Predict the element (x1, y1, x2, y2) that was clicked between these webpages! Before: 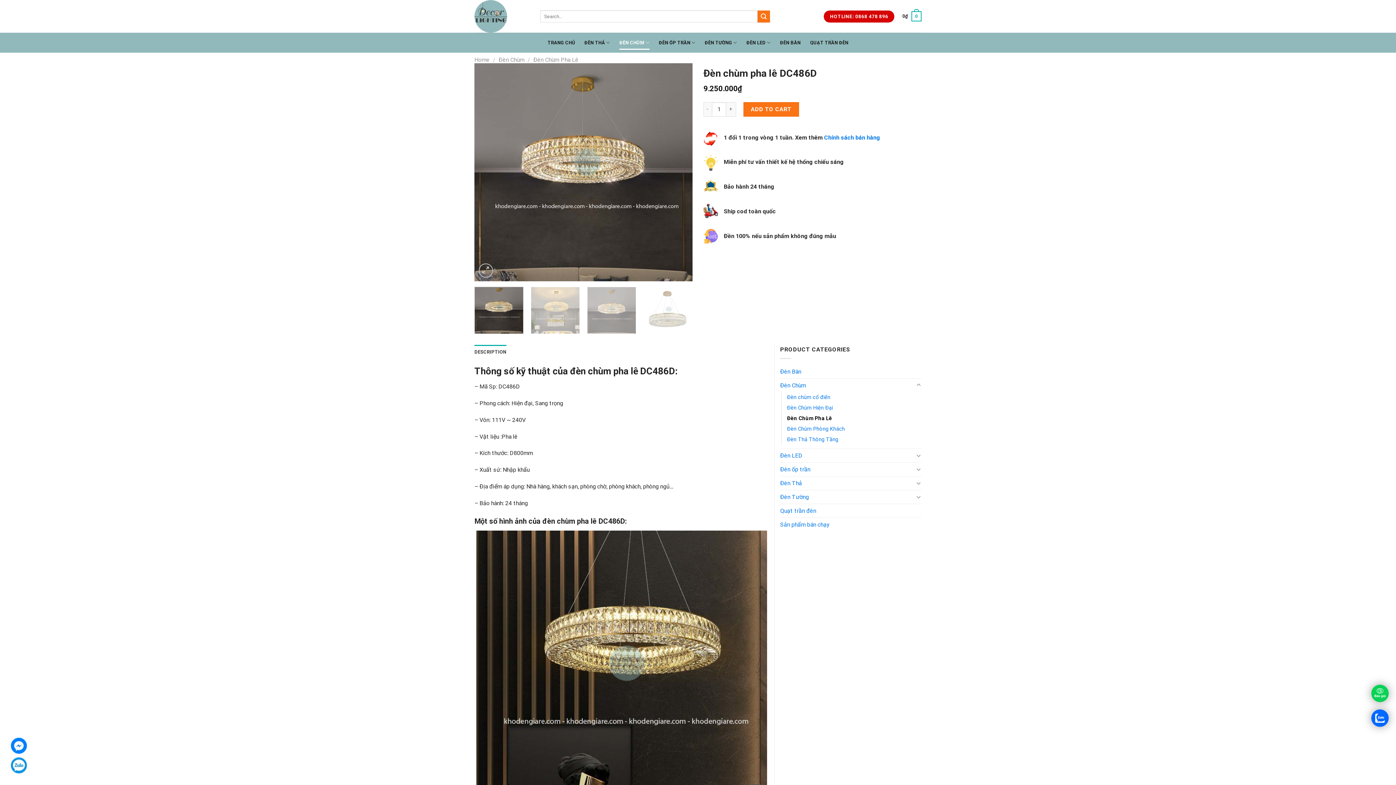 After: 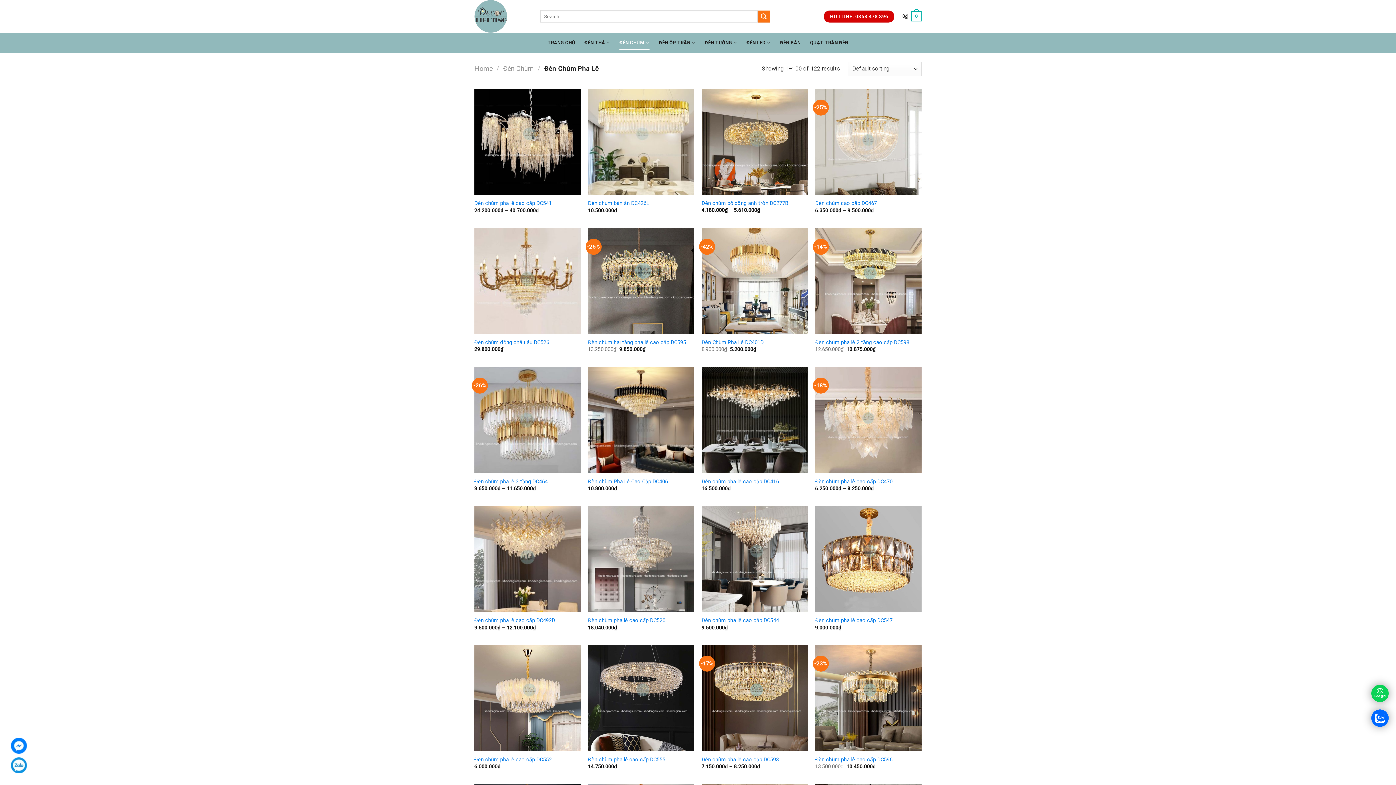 Action: label: Đèn Chùm Pha Lê bbox: (787, 413, 832, 423)